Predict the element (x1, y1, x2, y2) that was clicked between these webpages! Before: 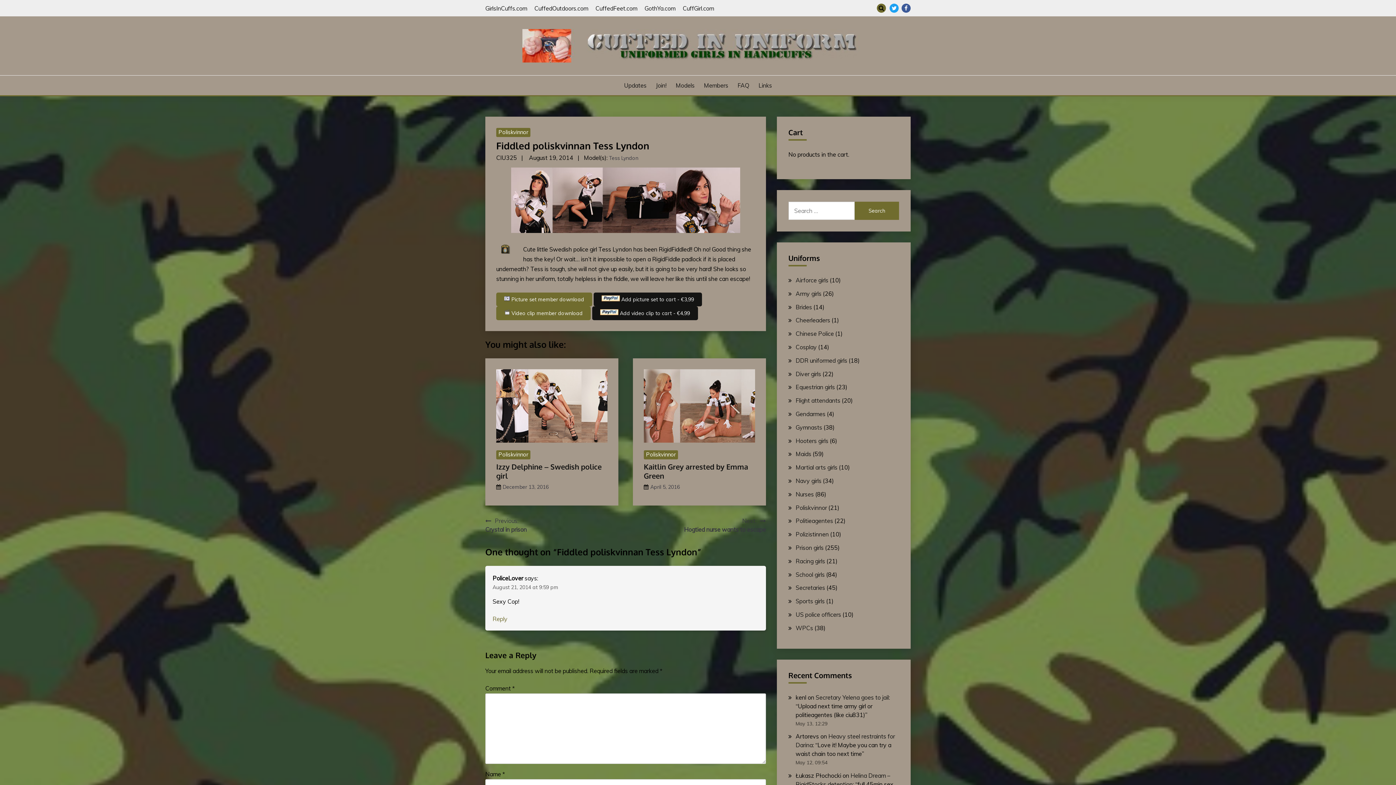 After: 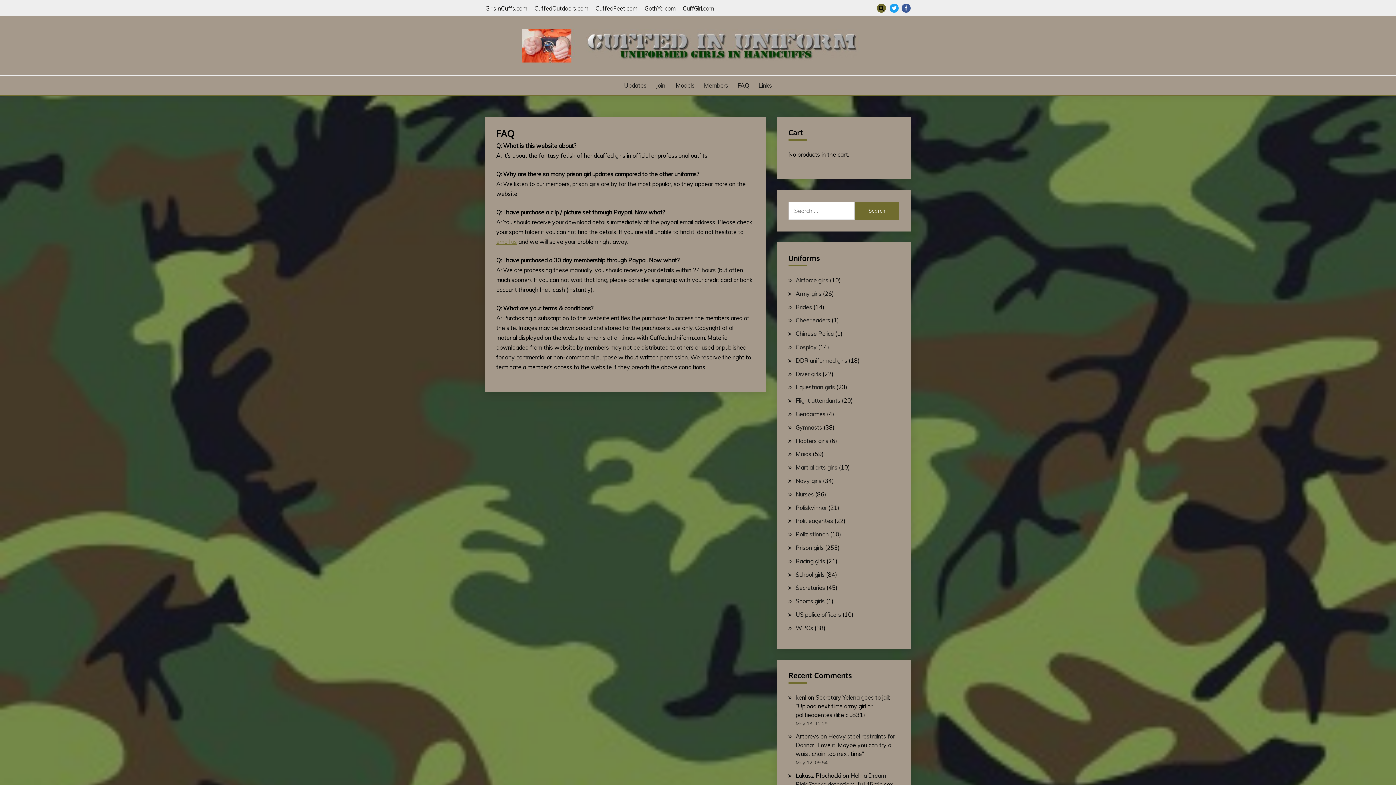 Action: bbox: (737, 81, 749, 89) label: FAQ